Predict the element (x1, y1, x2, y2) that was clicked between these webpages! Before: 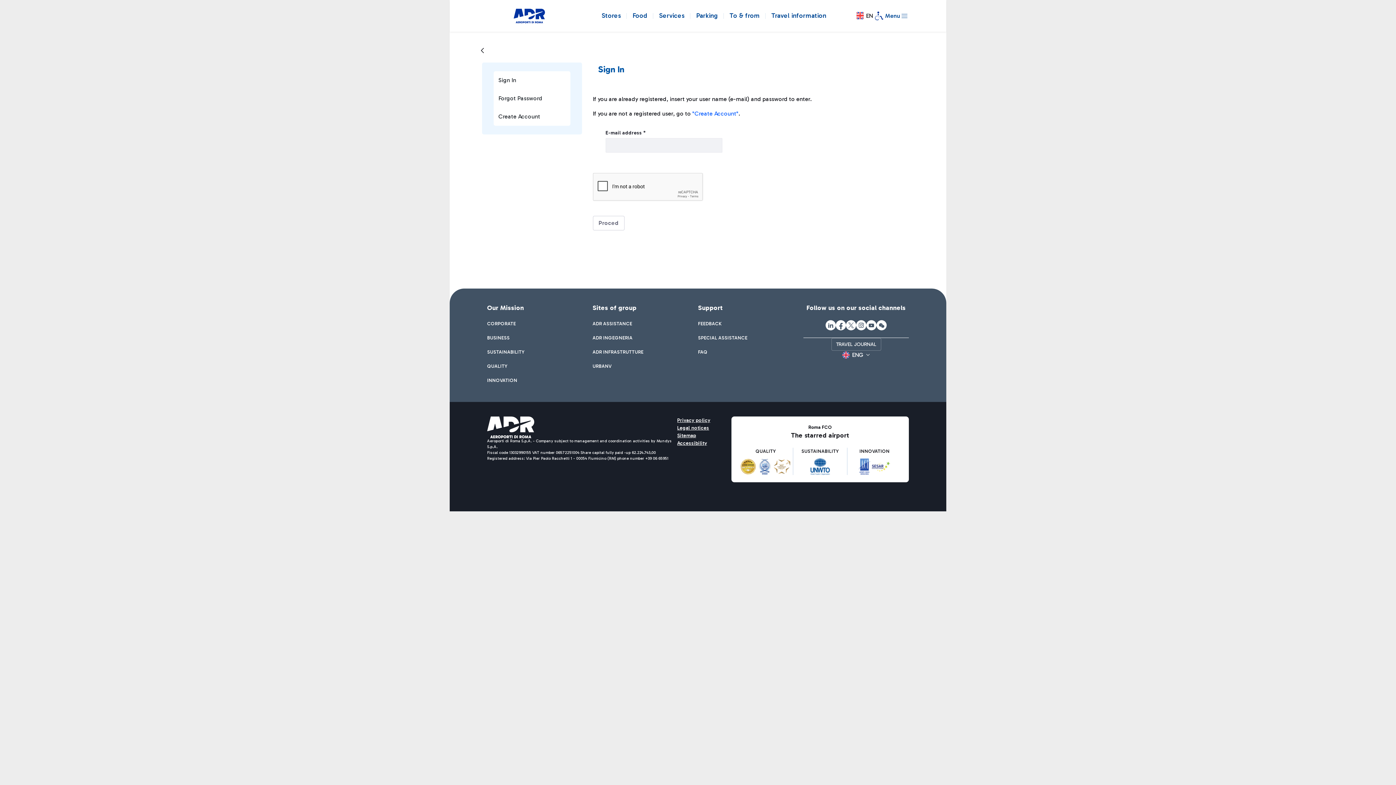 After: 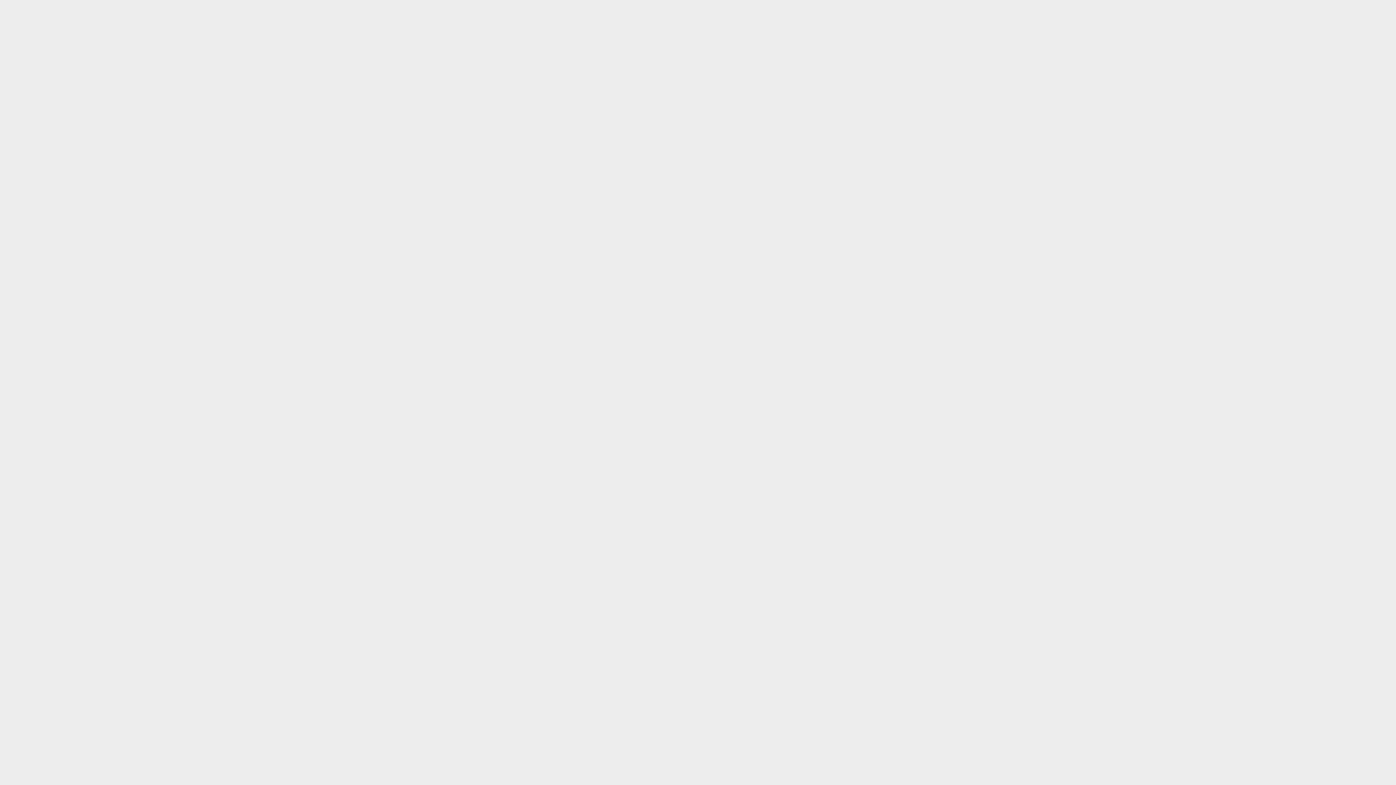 Action: bbox: (696, 8, 718, 23) label: Parking